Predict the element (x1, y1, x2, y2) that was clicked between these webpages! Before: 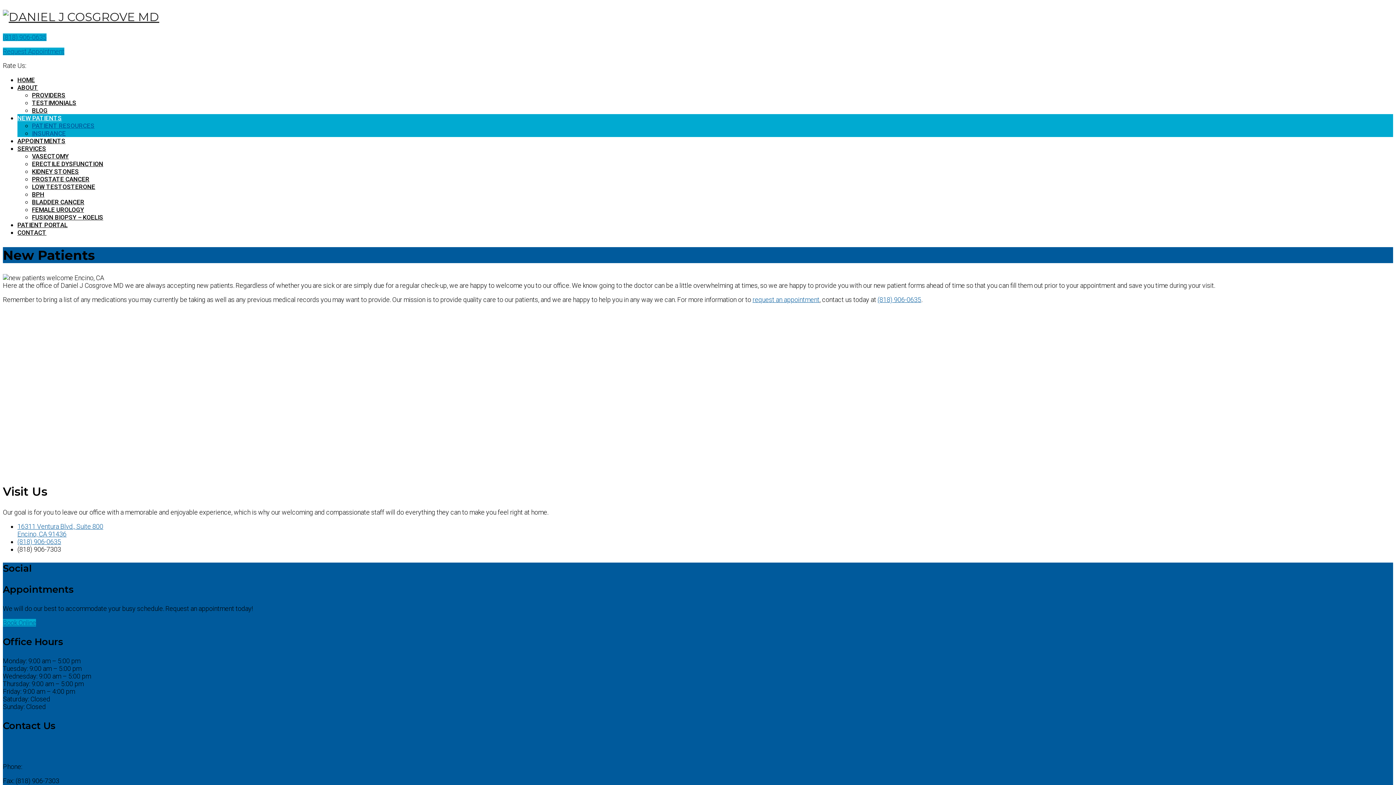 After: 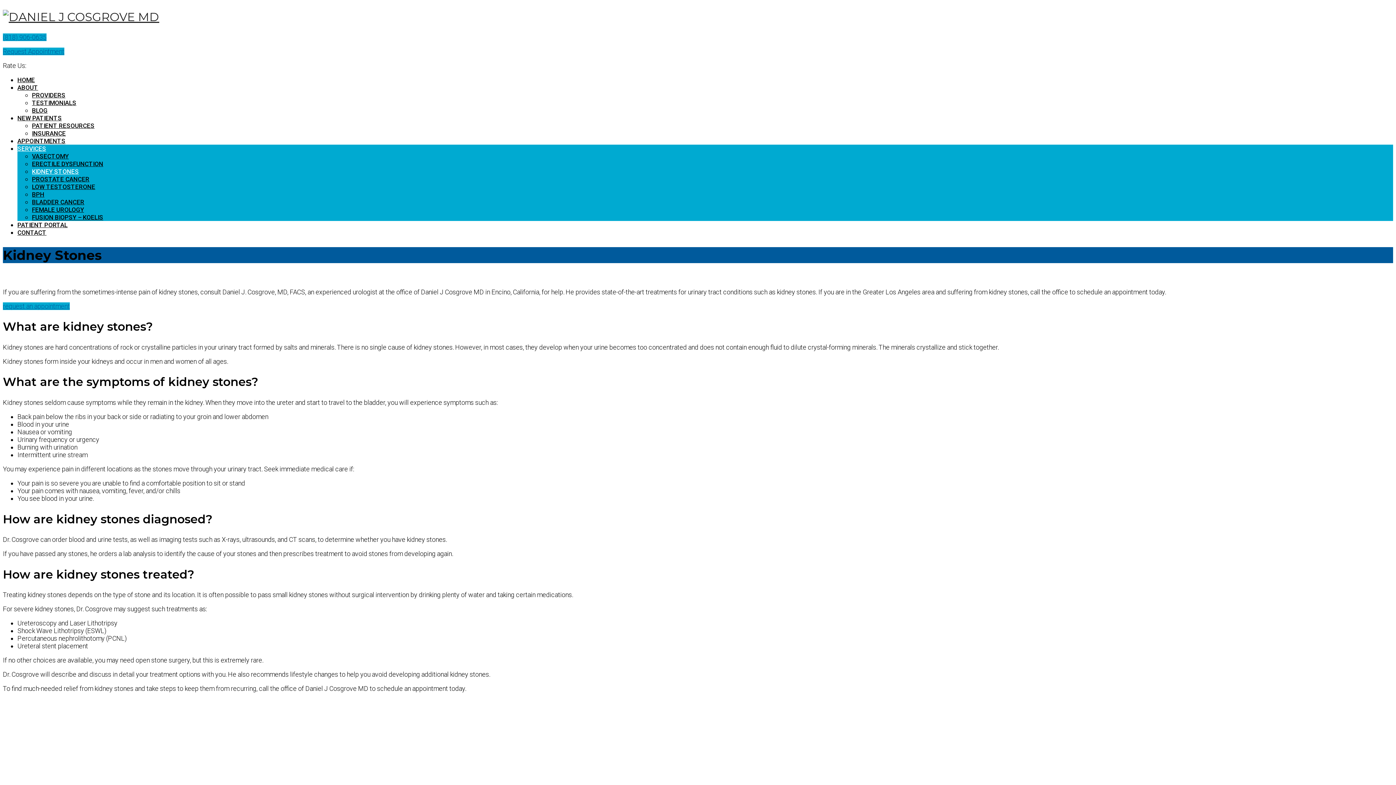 Action: bbox: (32, 168, 78, 175) label: KIDNEY STONES